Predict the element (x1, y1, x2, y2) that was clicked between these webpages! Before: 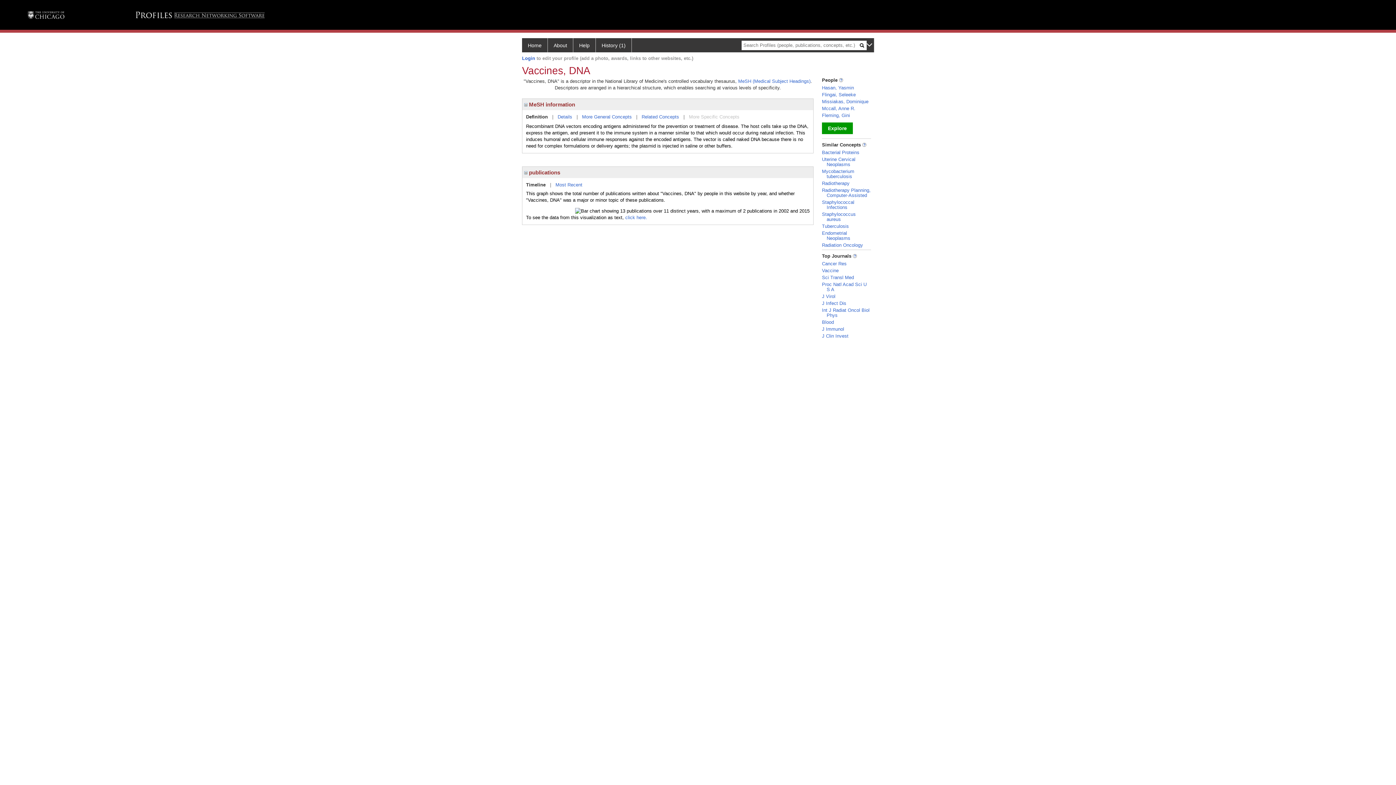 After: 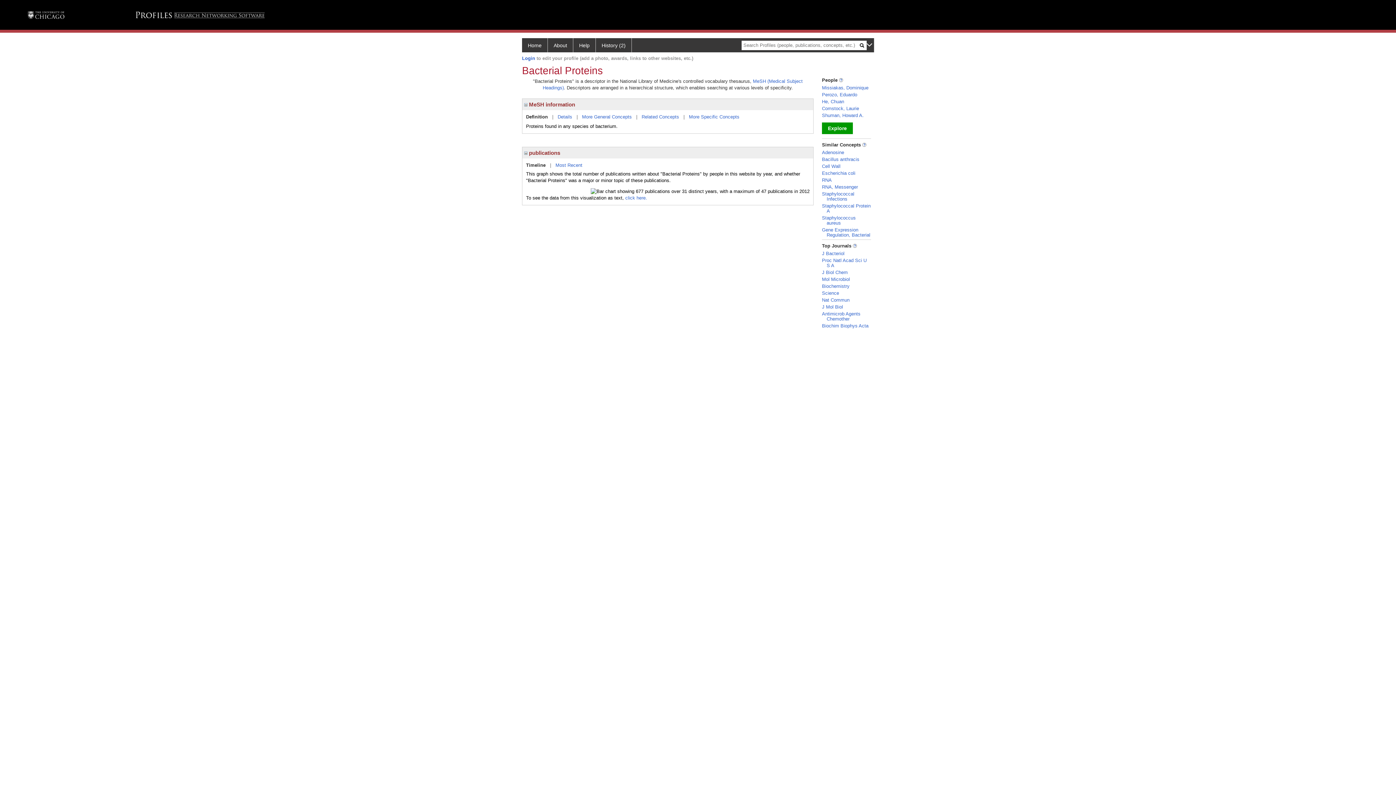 Action: label: Bacterial Proteins bbox: (822, 149, 859, 155)